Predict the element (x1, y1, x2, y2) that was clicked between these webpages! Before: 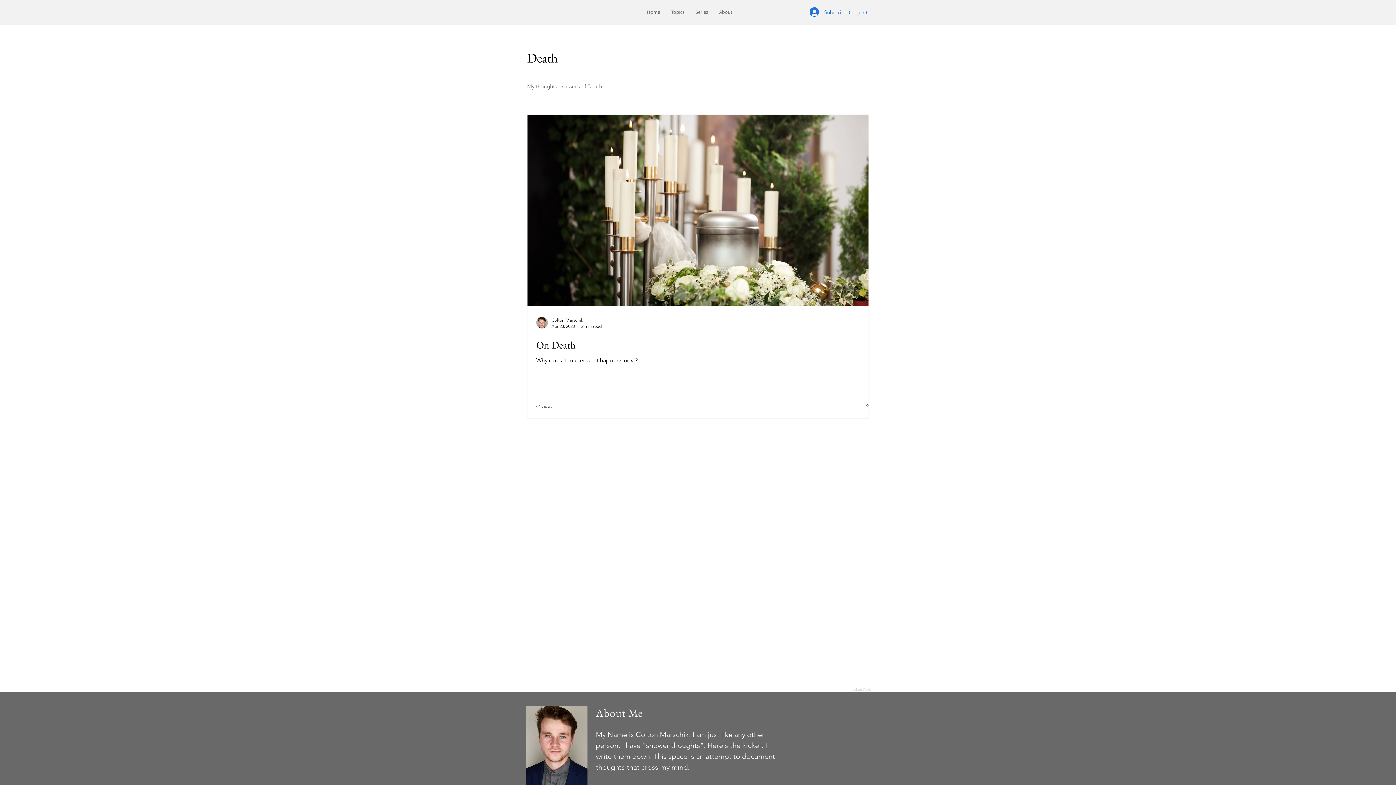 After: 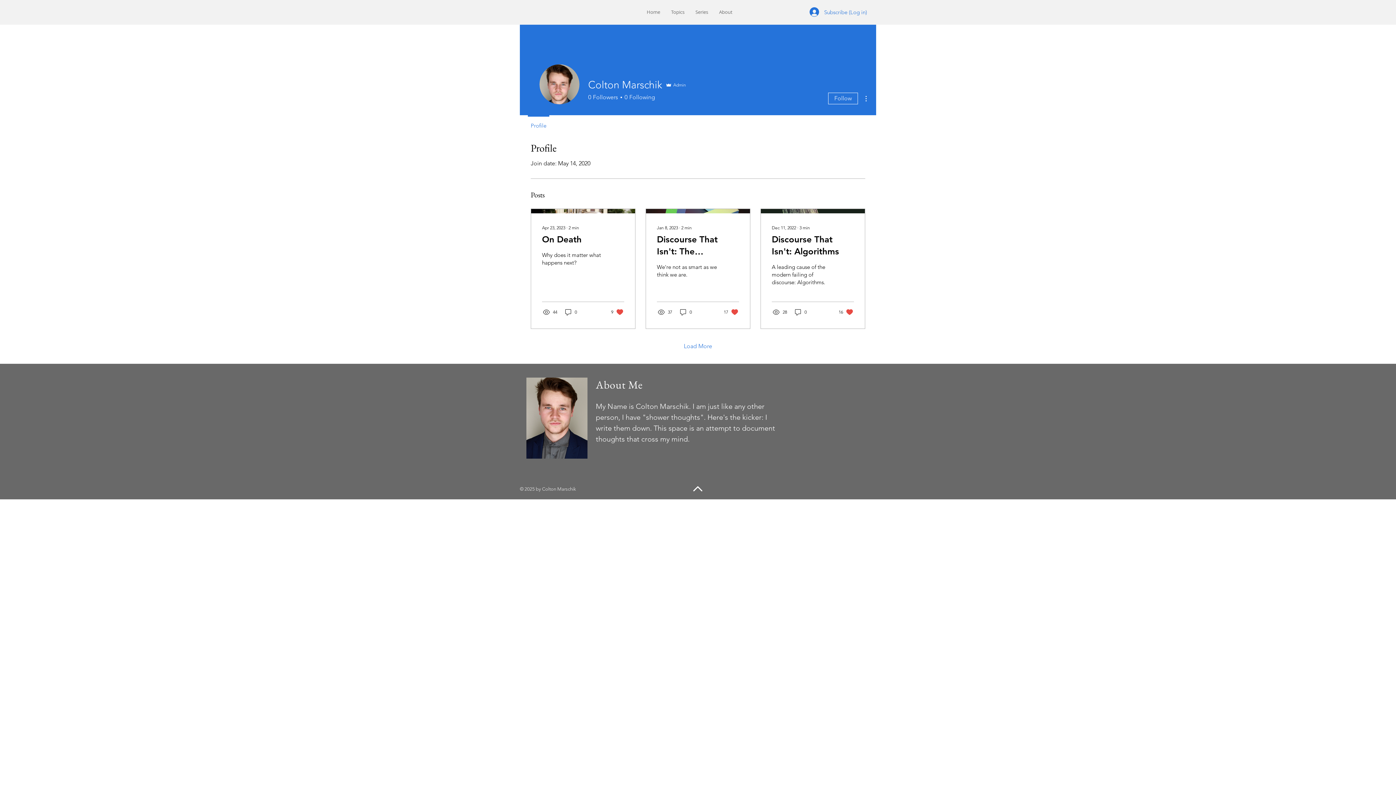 Action: bbox: (536, 317, 548, 328)